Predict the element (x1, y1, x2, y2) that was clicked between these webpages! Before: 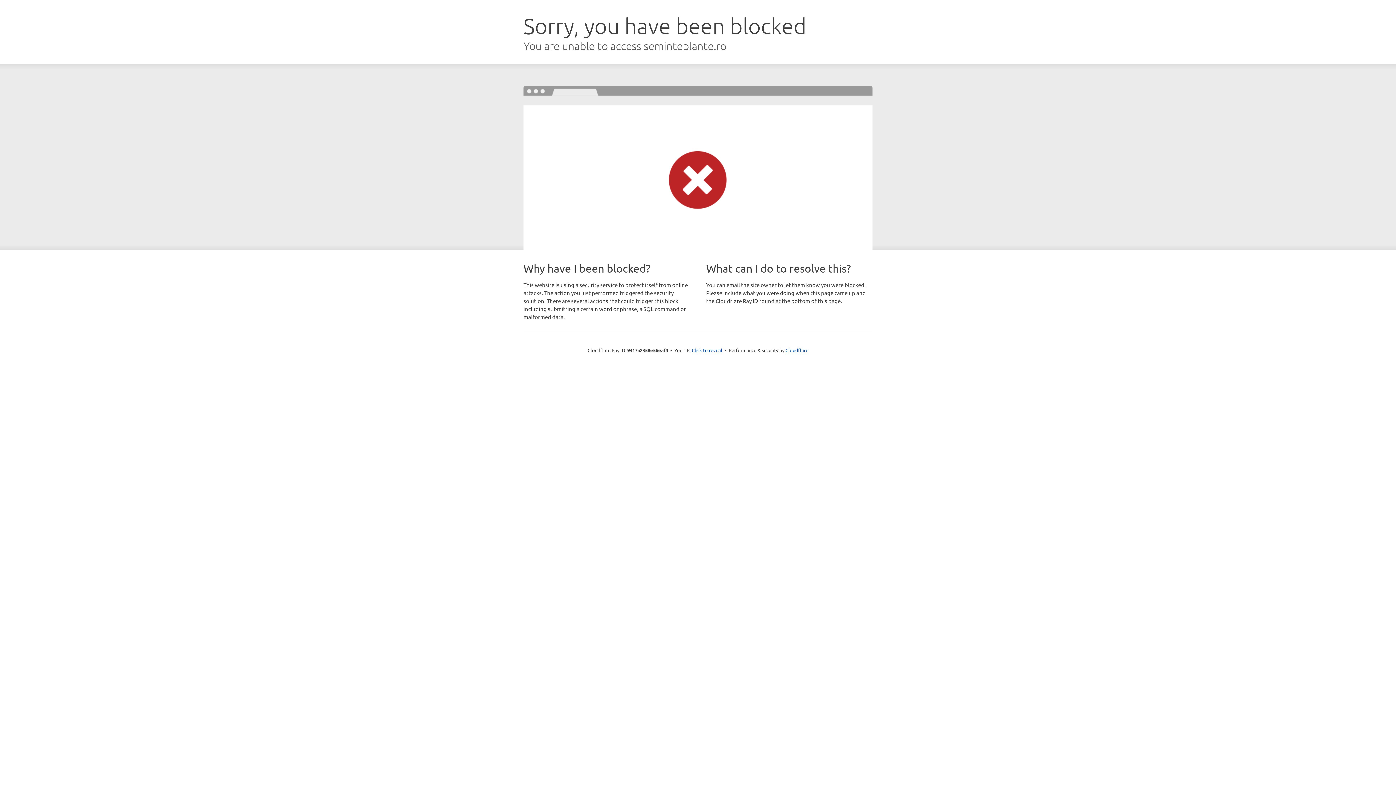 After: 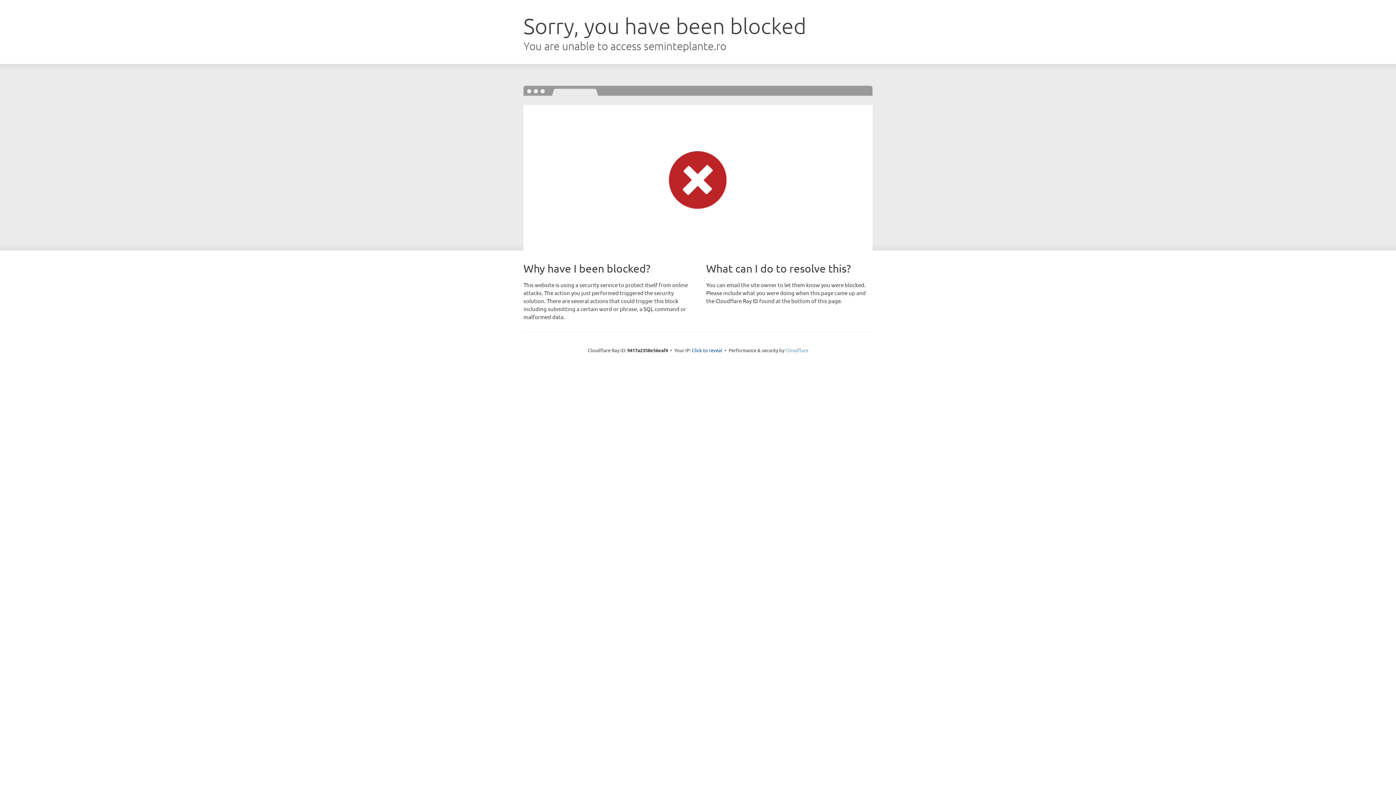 Action: label: Cloudflare bbox: (785, 347, 808, 353)